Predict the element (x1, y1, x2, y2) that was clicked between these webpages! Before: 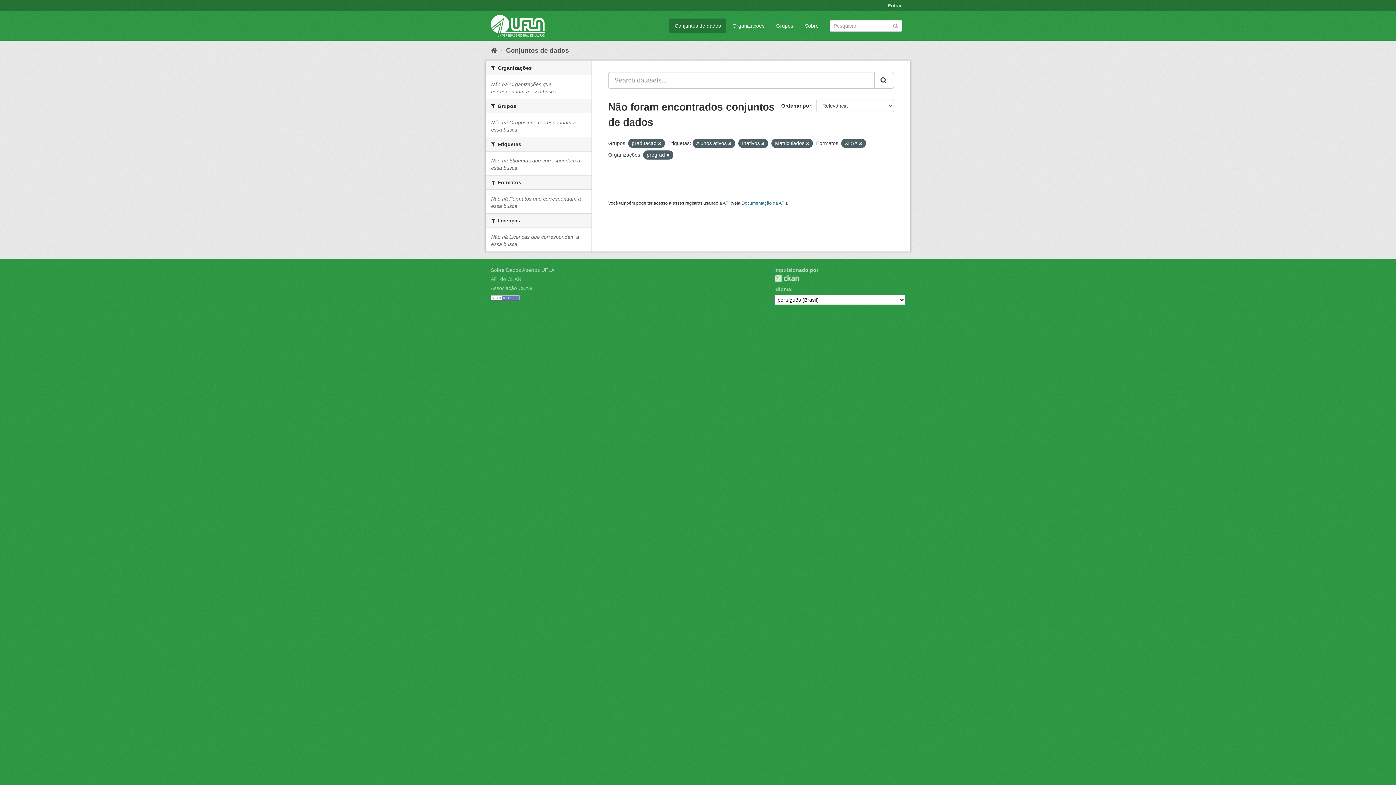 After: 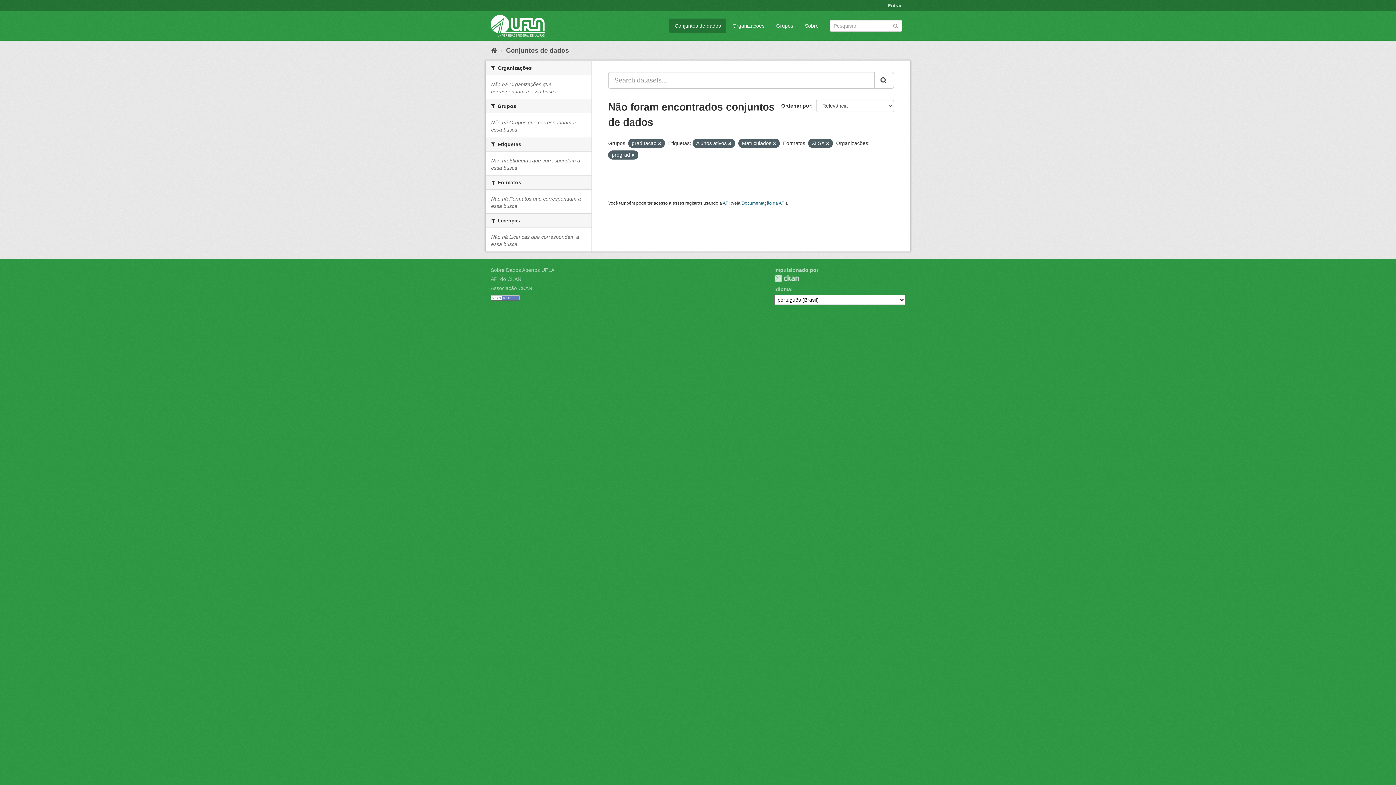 Action: bbox: (761, 141, 764, 145)